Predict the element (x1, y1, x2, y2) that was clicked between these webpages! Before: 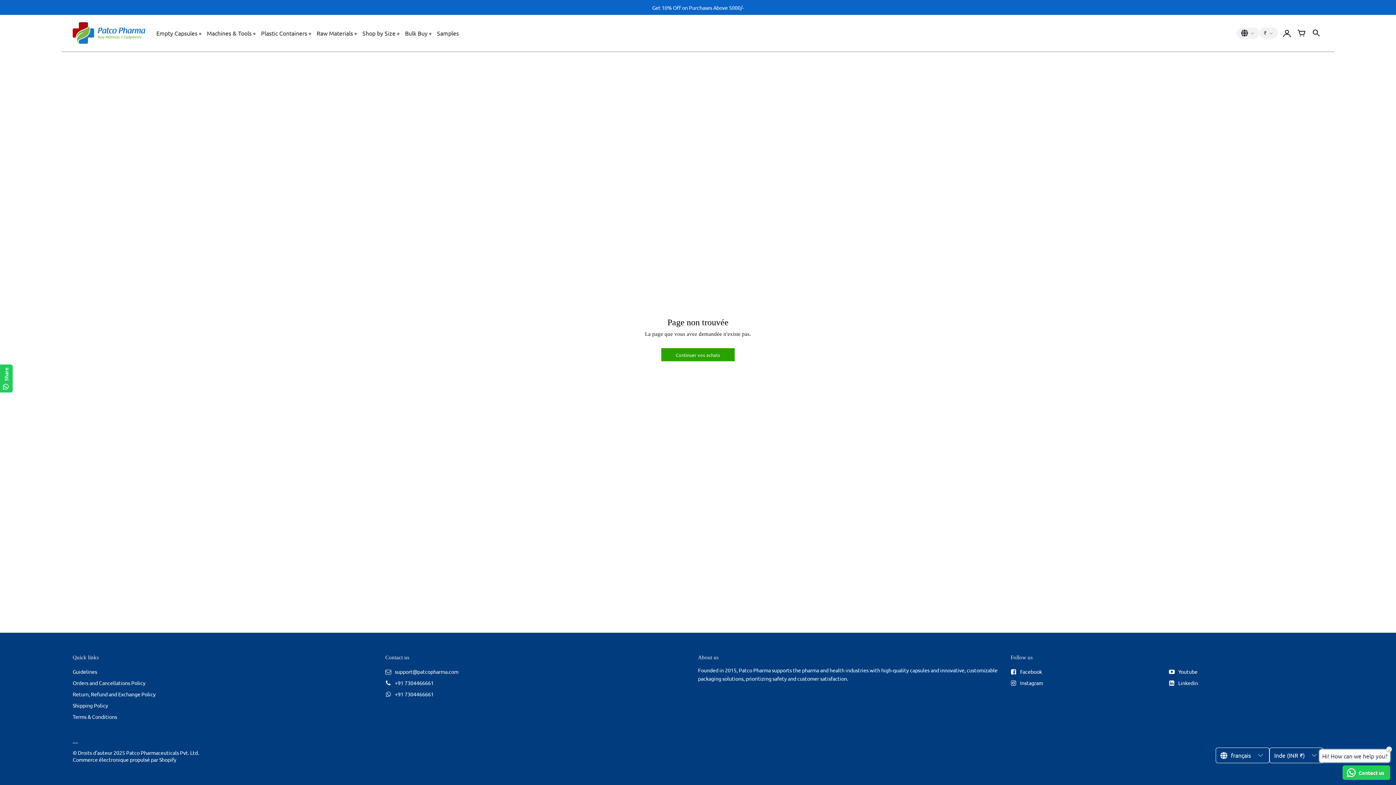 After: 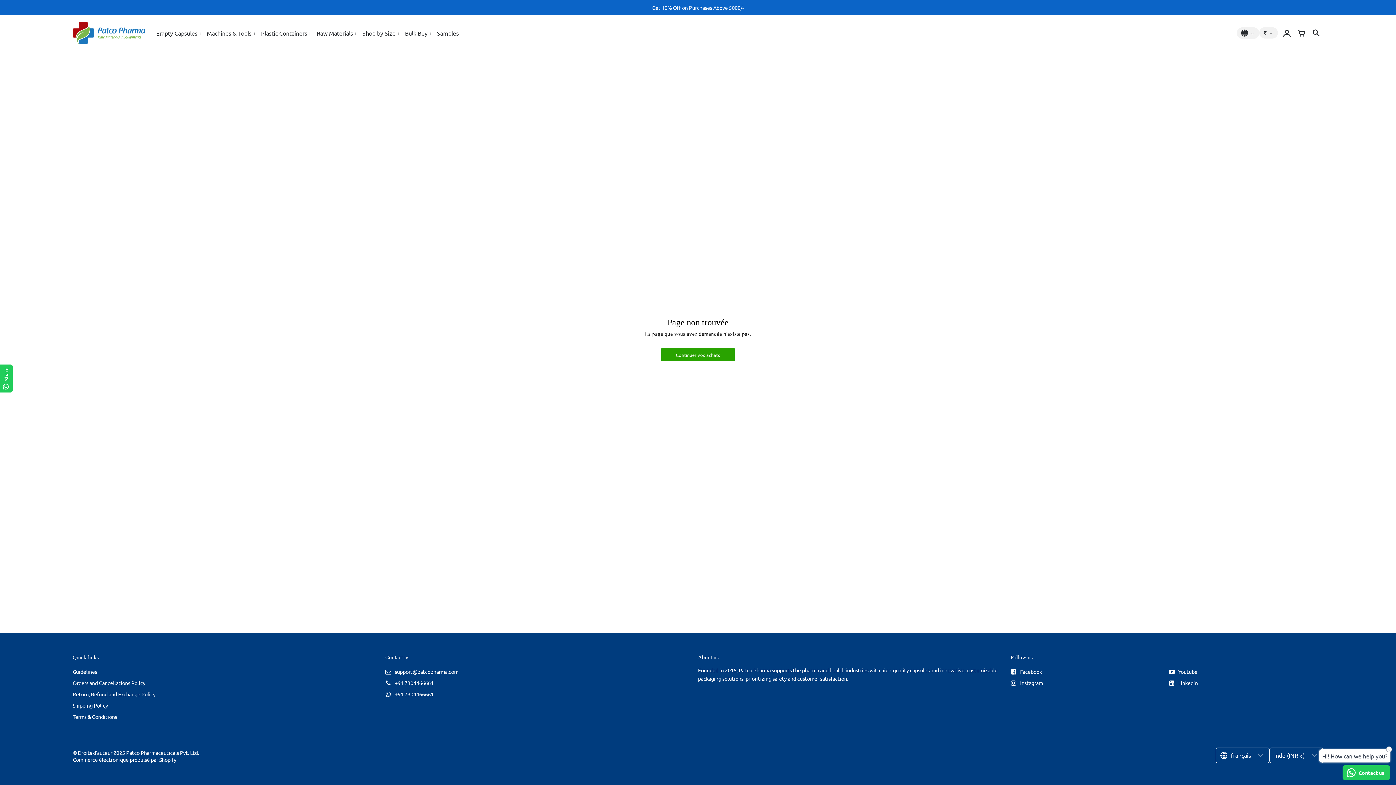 Action: label: +91 7304466661 bbox: (385, 691, 433, 697)